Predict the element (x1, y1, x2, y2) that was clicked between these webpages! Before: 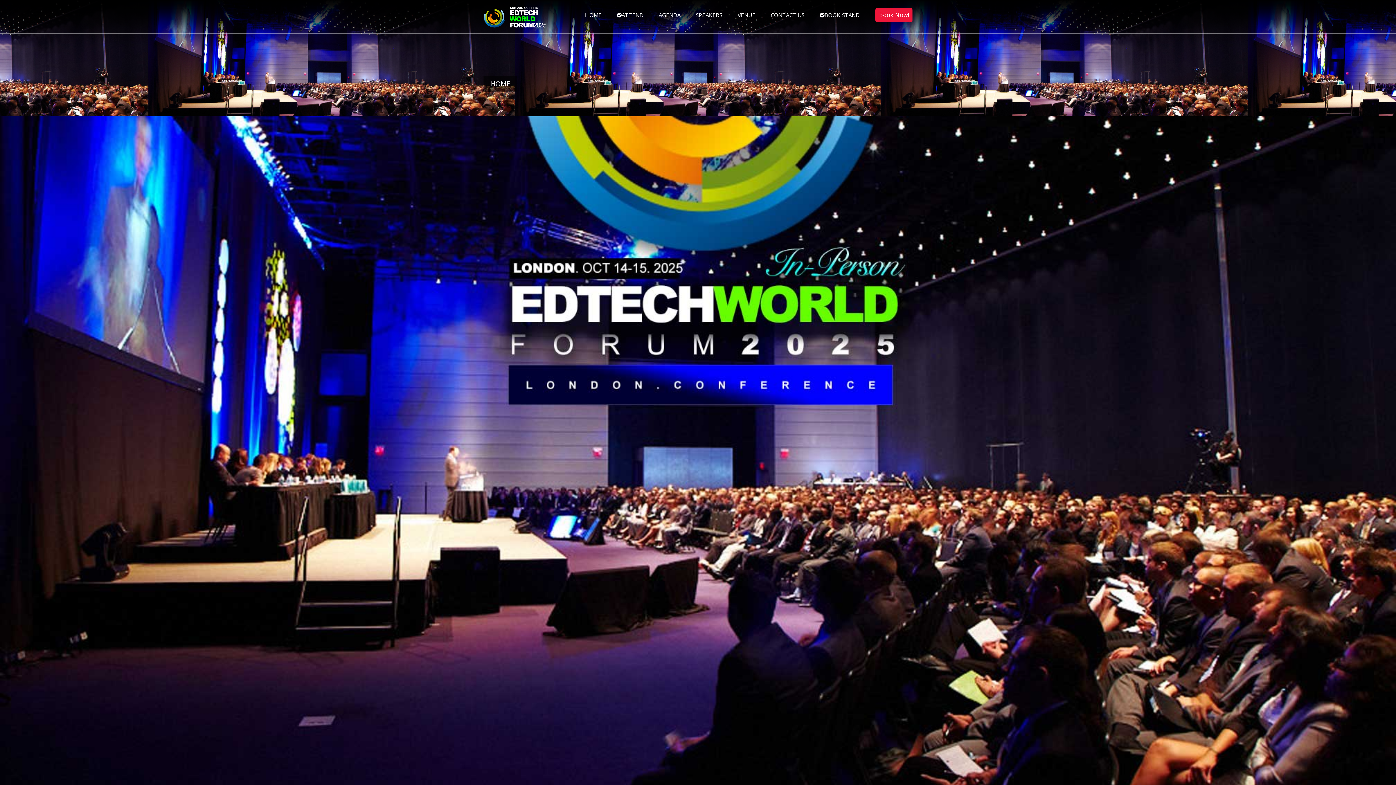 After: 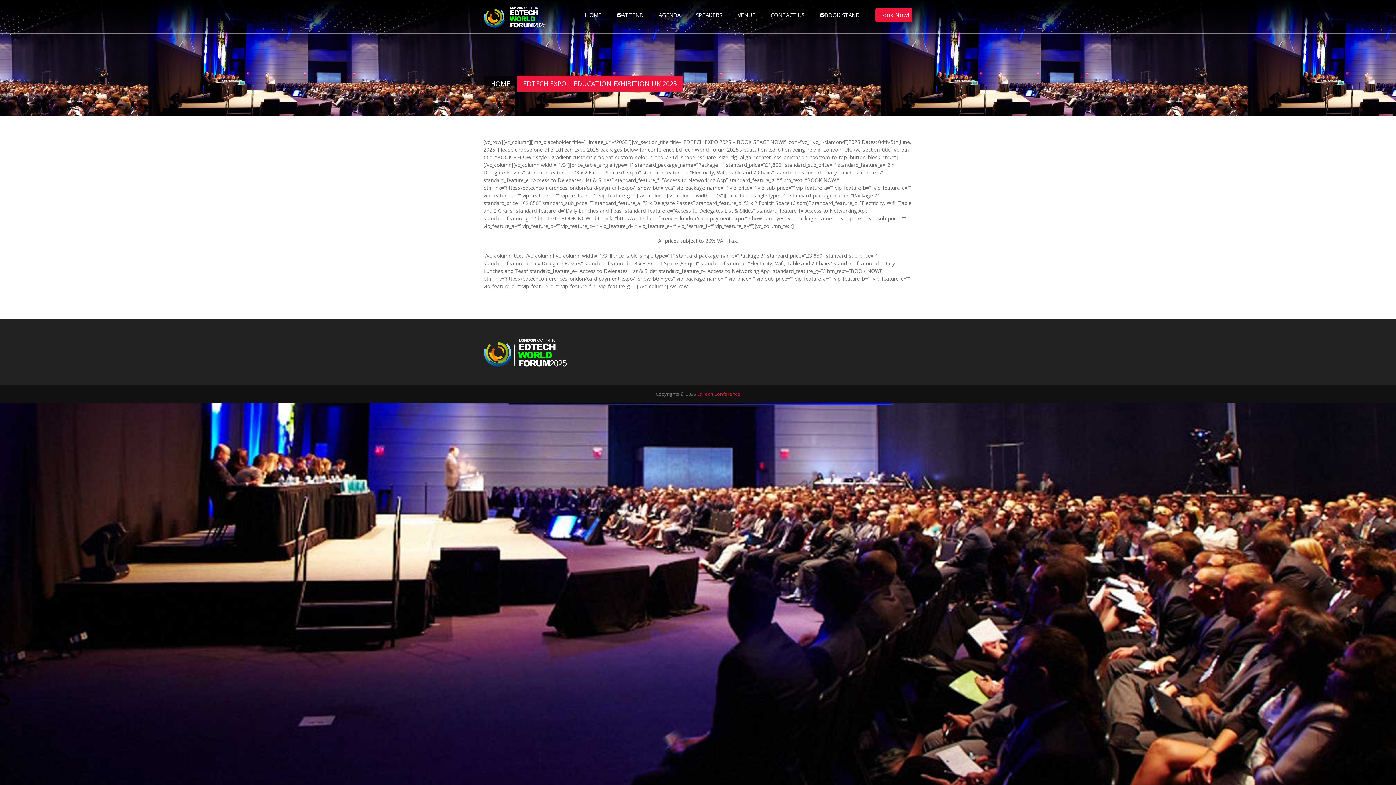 Action: label: BOOK STAND bbox: (813, 0, 866, 29)